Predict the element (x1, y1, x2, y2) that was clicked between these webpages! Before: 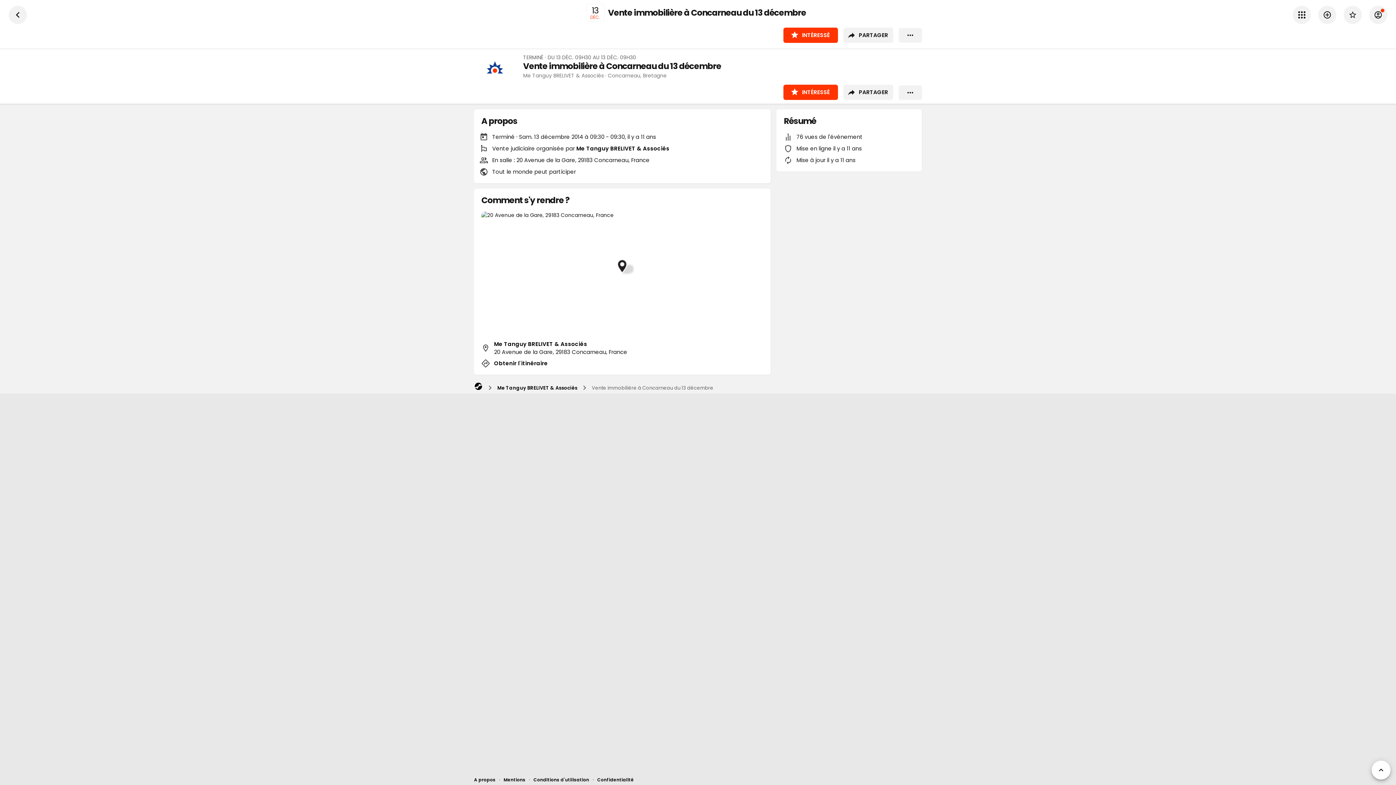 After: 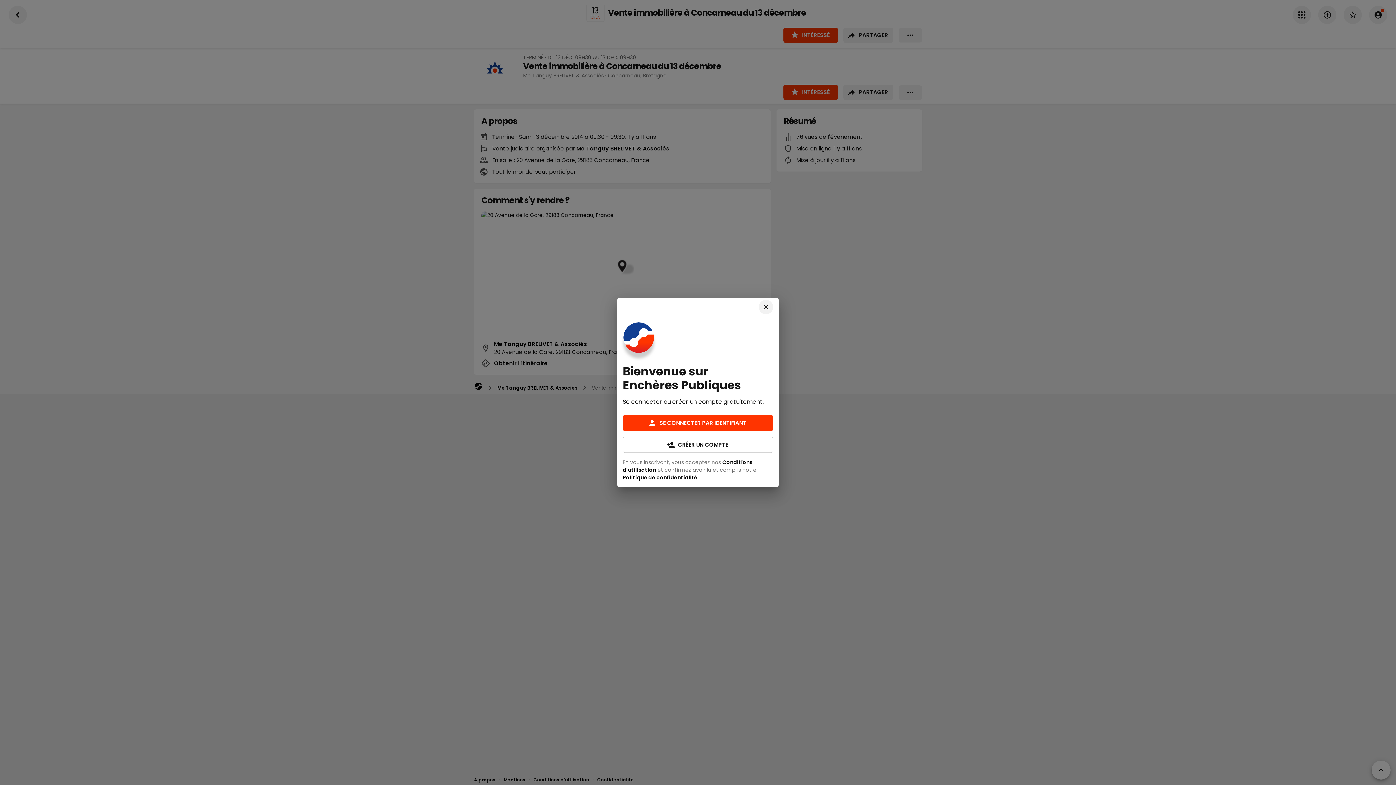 Action: label: INTÉRESSÉ bbox: (783, 84, 838, 100)